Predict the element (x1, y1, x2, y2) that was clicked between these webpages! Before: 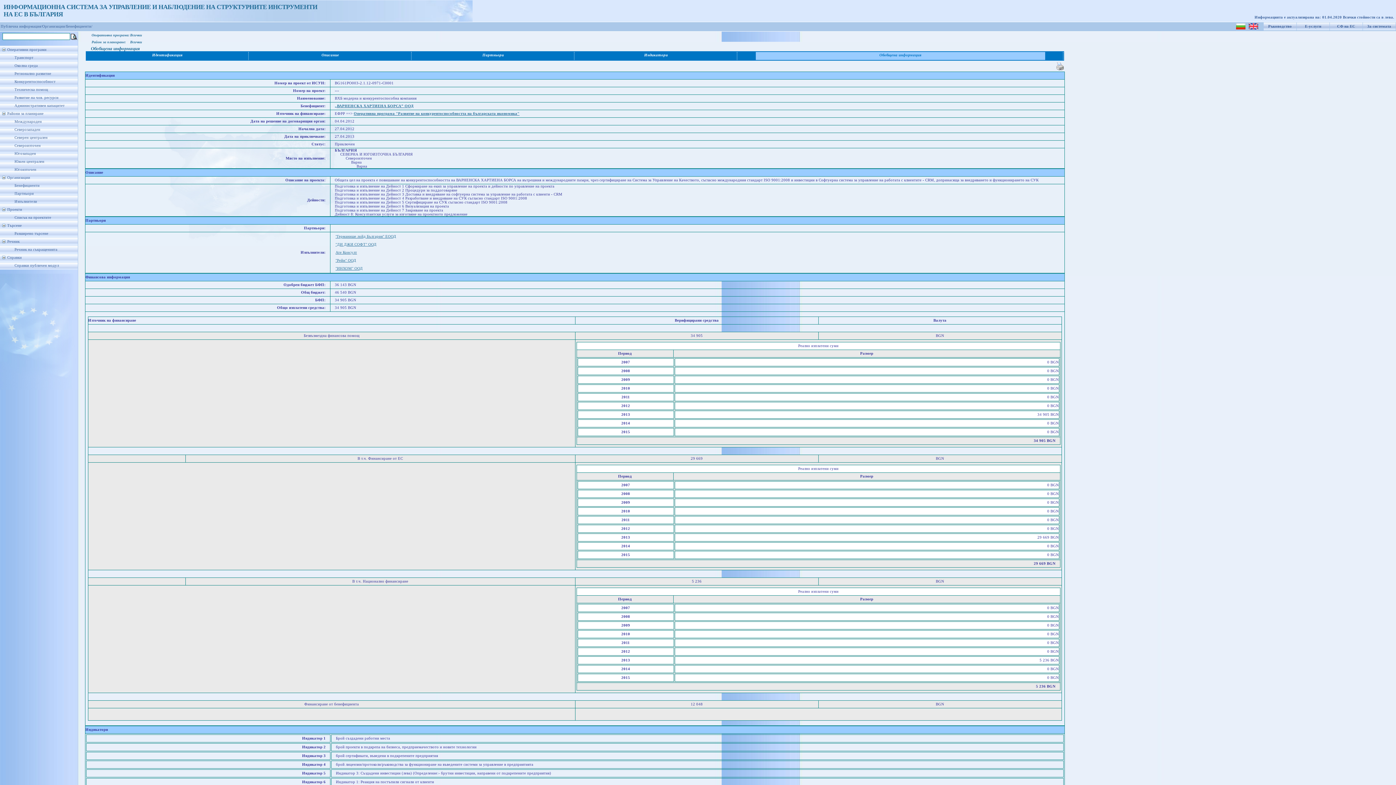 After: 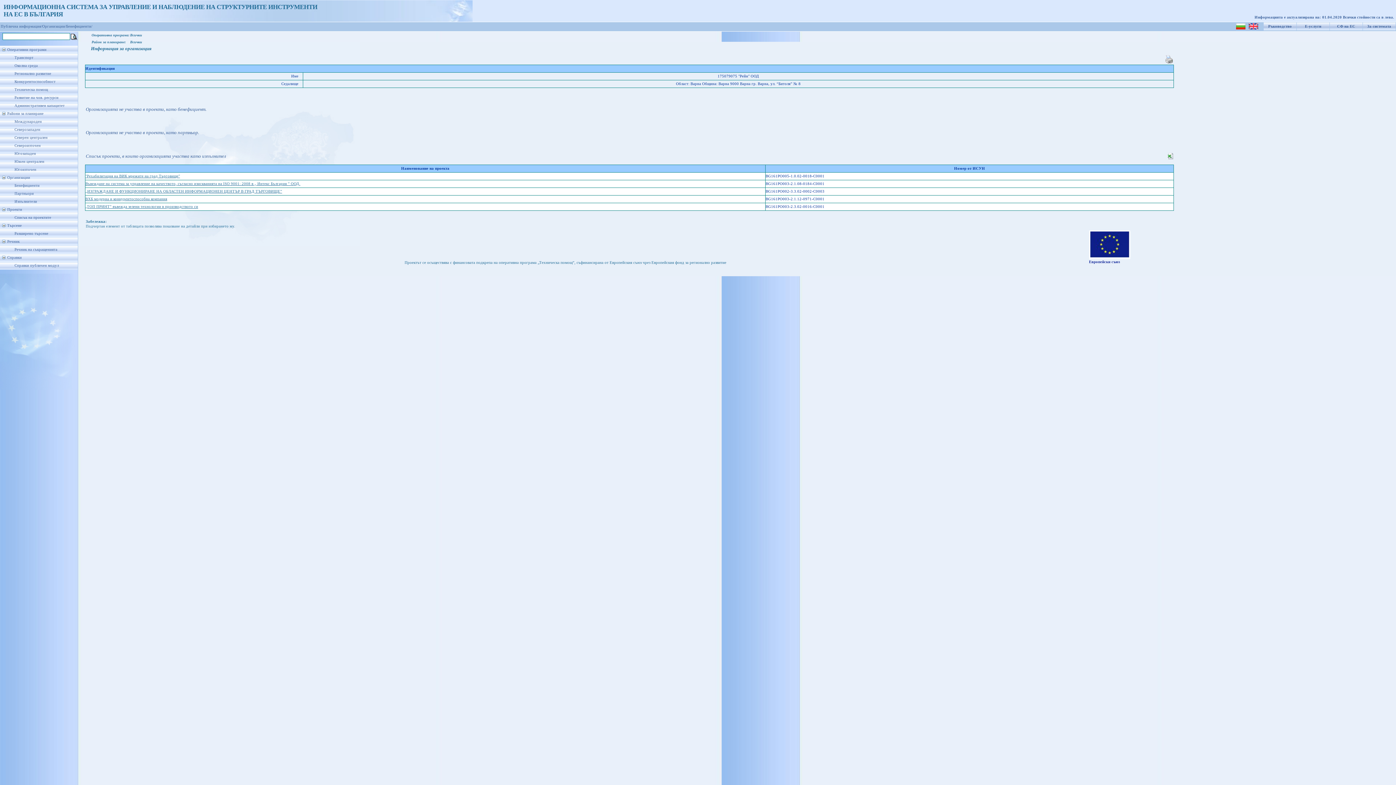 Action: bbox: (335, 258, 356, 262) label: "Рейн" ООД